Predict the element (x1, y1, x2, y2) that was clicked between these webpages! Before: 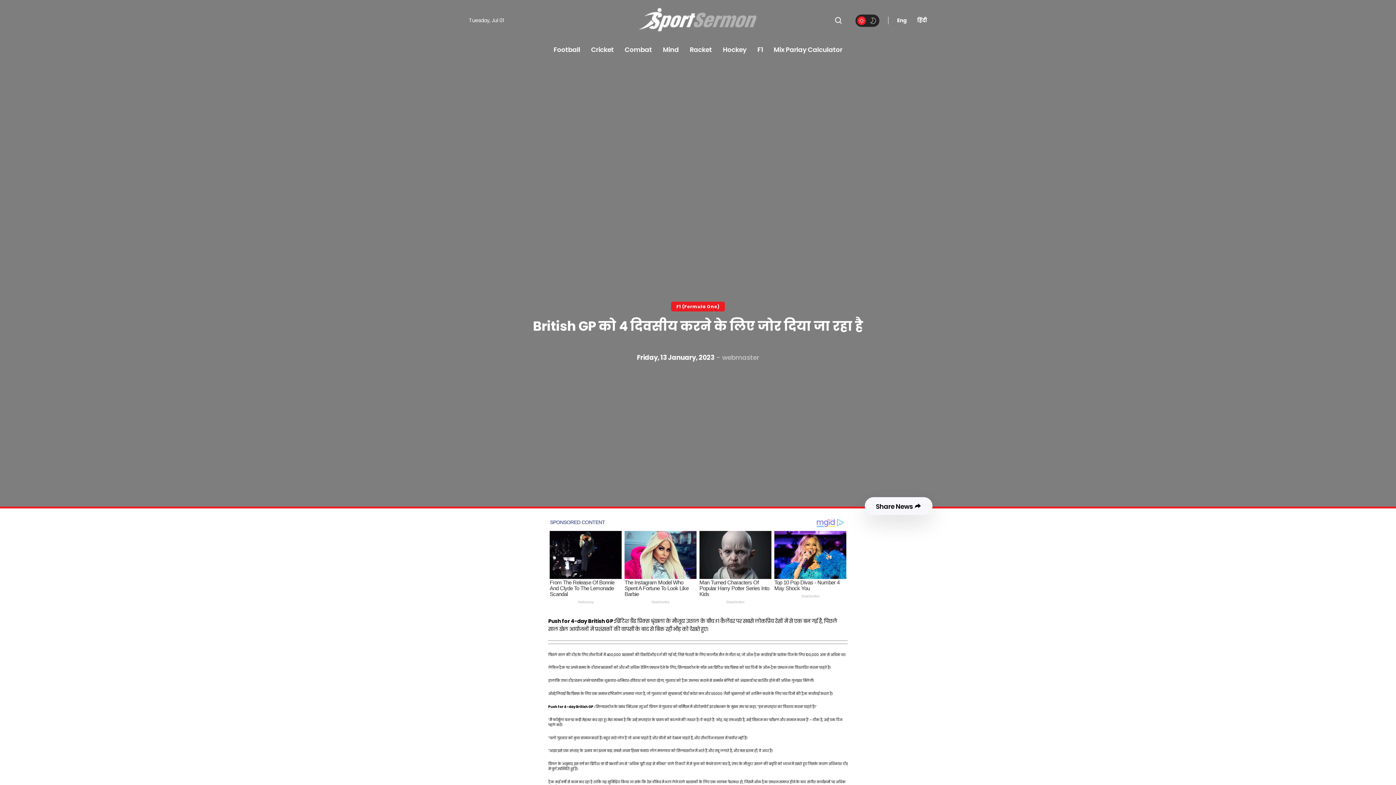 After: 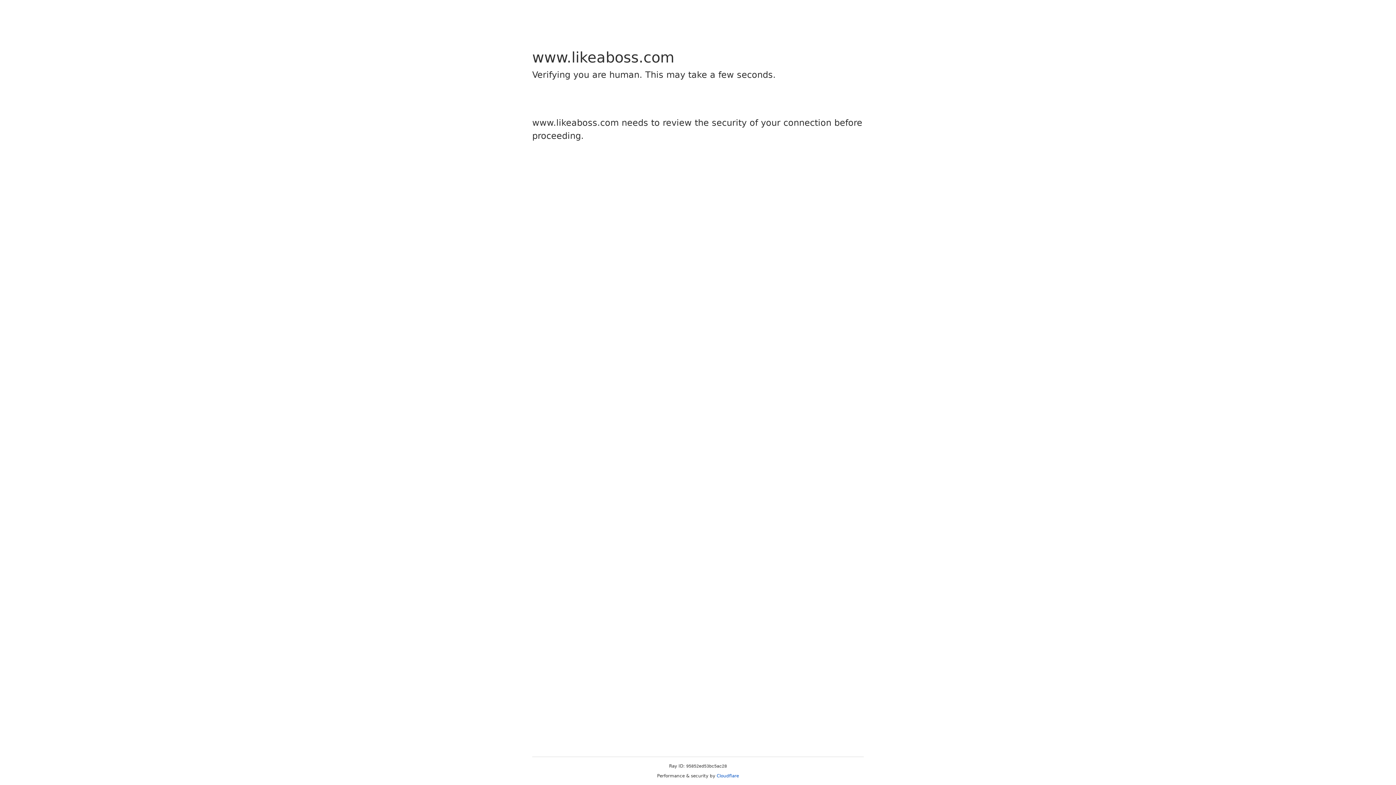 Action: label: F1 bbox: (757, 44, 763, 62)